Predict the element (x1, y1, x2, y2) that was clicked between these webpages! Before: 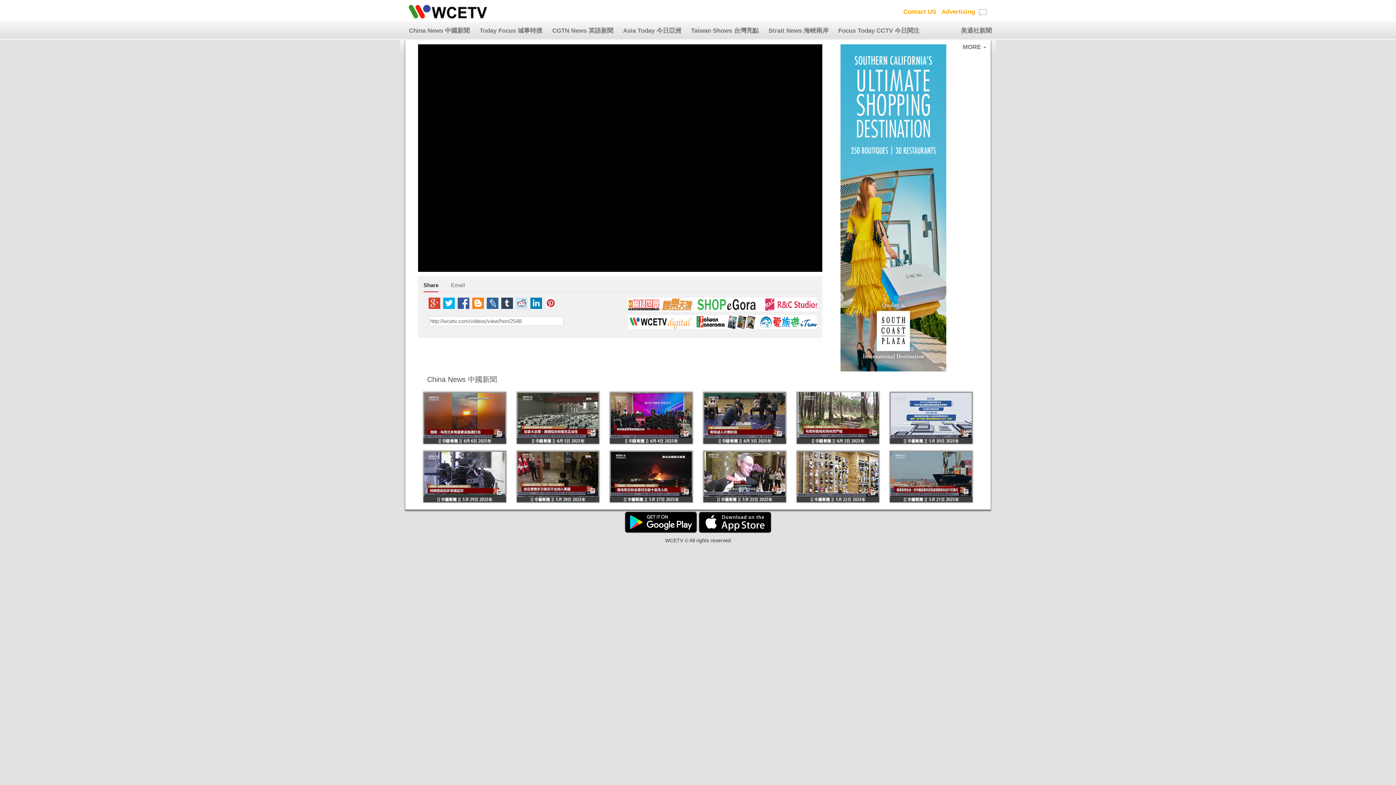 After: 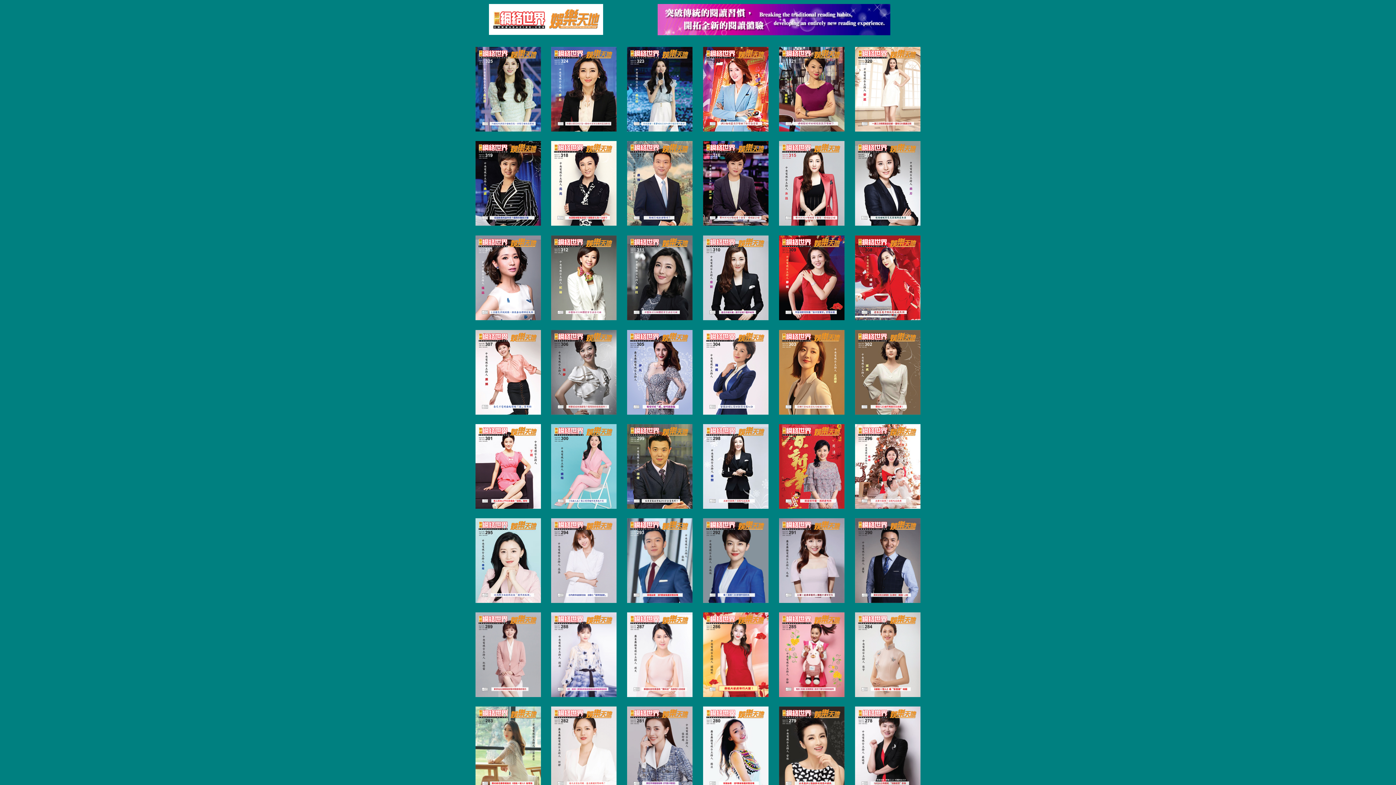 Action: bbox: (625, 303, 695, 308)